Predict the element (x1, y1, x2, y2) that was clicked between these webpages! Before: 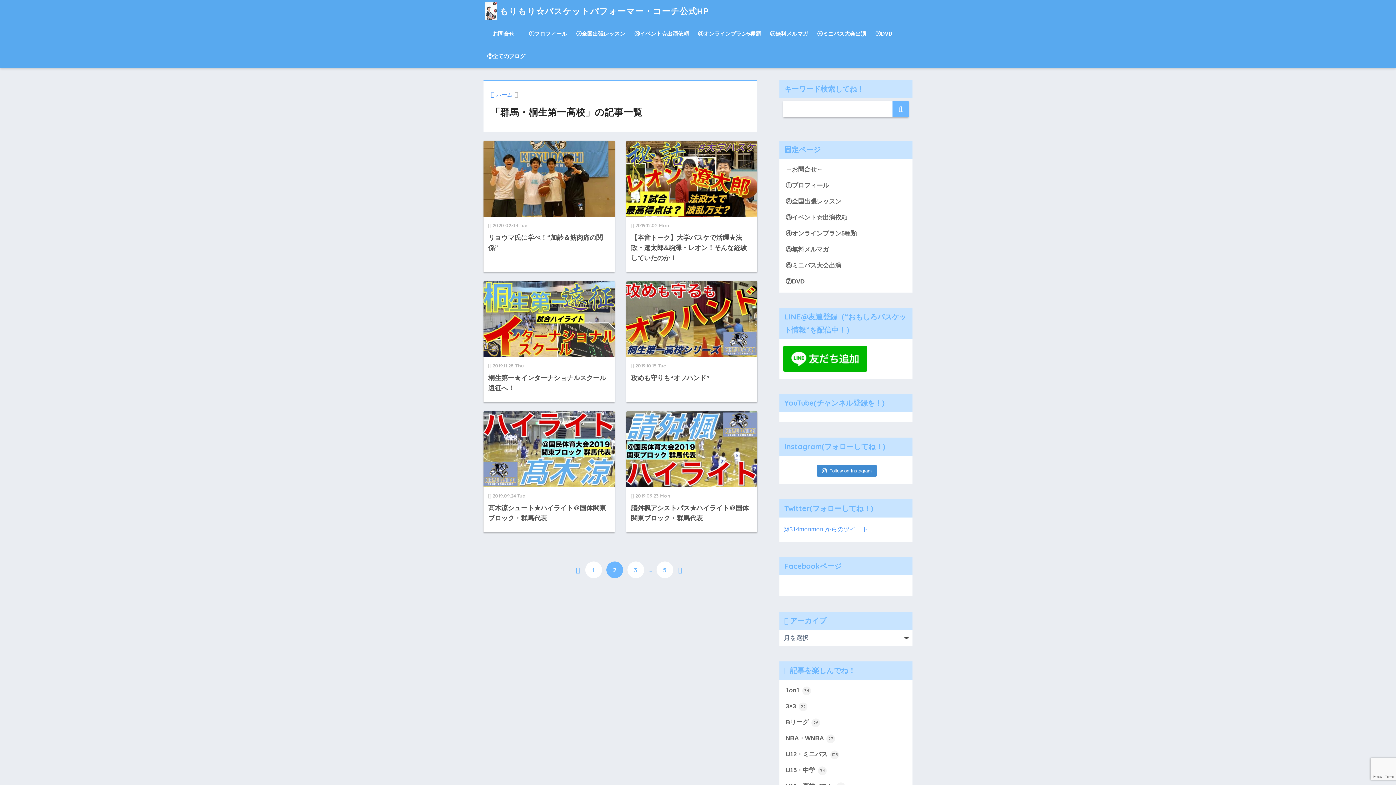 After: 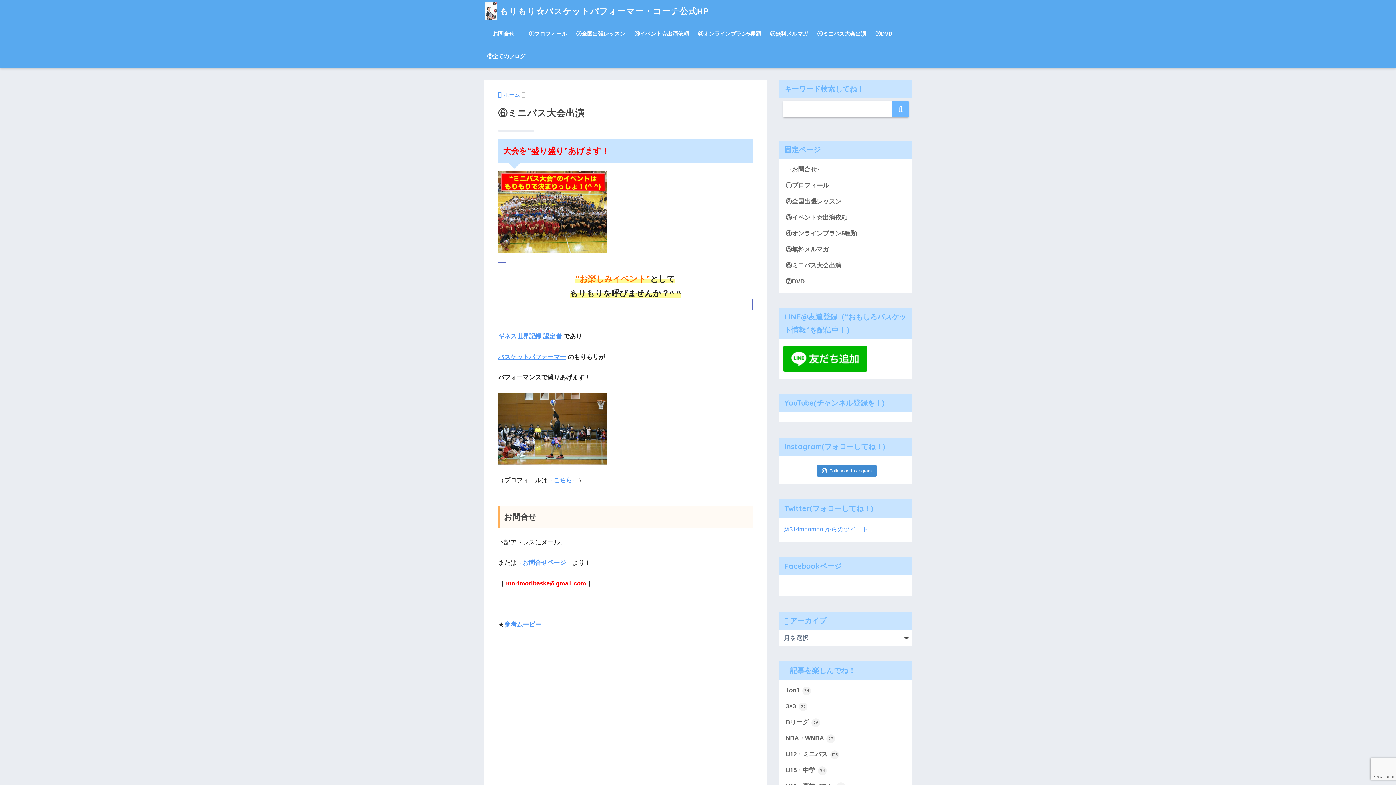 Action: bbox: (813, 22, 870, 45) label: ⑥ミニバス大会出演